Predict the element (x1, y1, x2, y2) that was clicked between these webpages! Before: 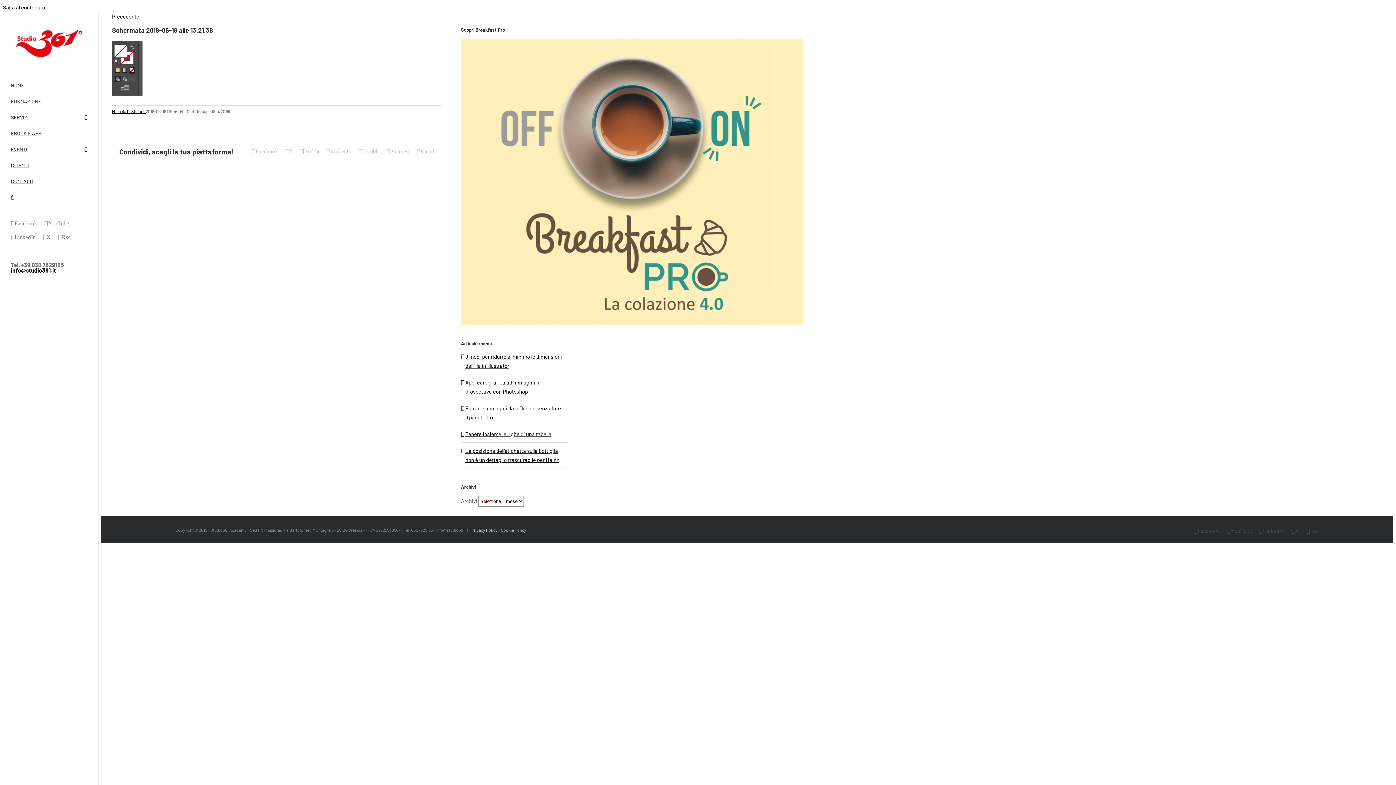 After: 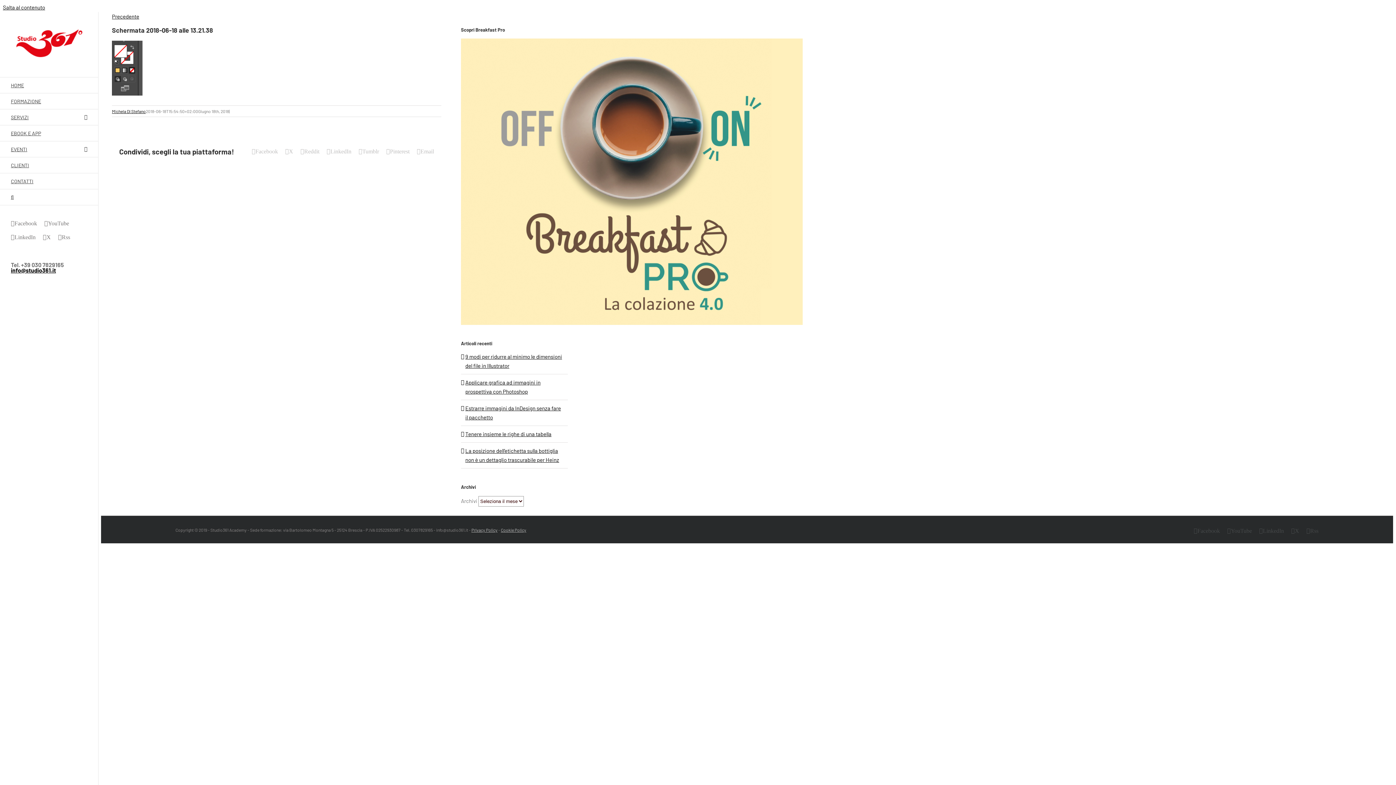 Action: label: Rss bbox: (1306, 528, 1318, 534)